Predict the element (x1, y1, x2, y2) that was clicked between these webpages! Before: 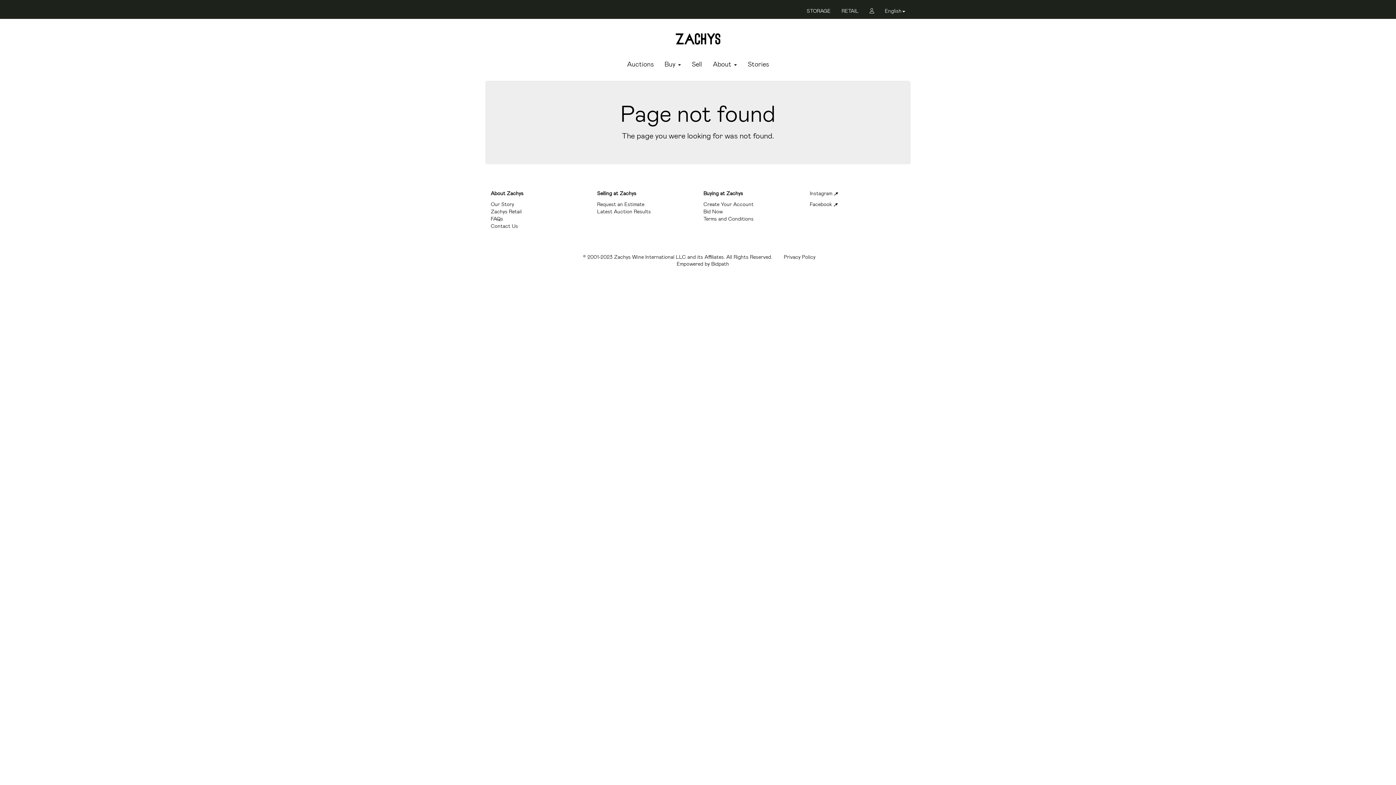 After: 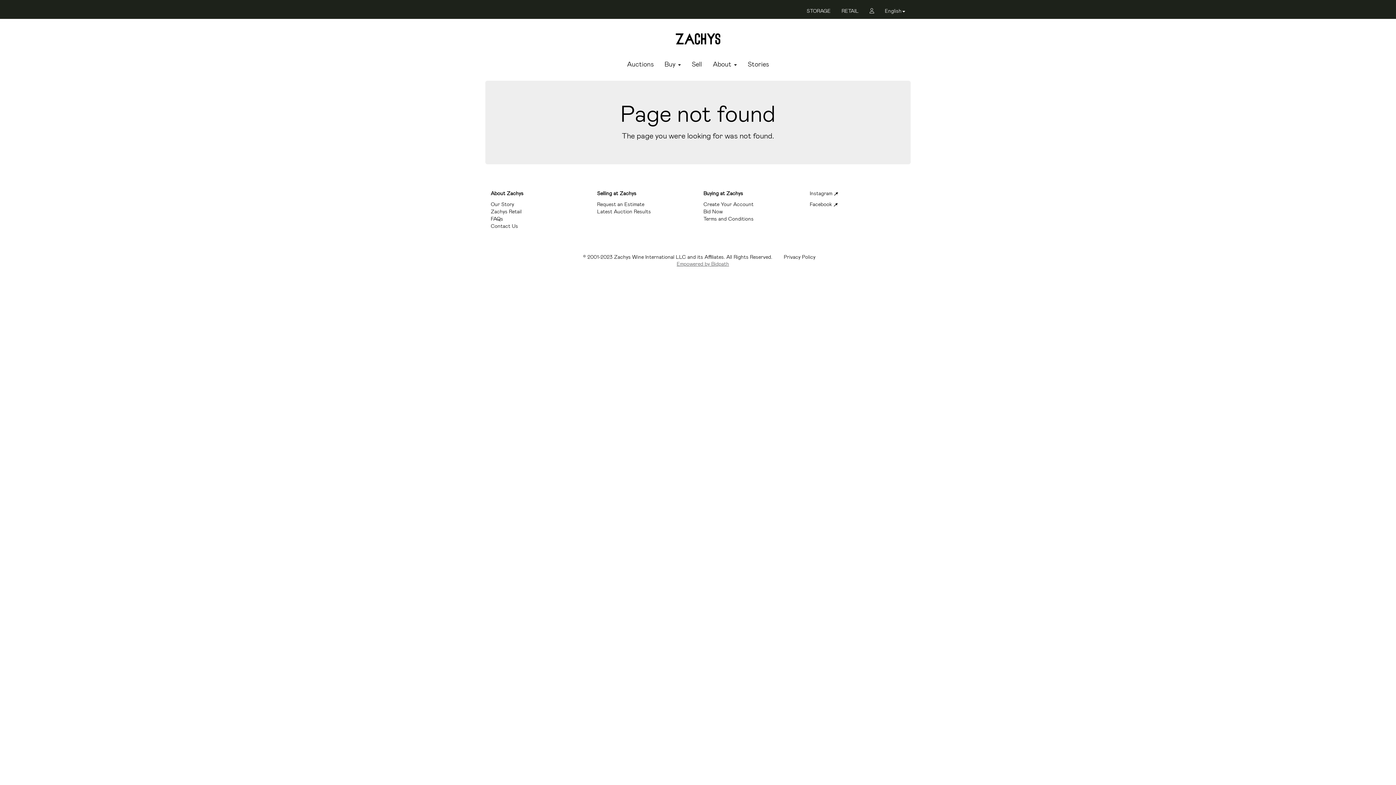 Action: label: Empowered by Bidpath bbox: (669, 260, 729, 267)